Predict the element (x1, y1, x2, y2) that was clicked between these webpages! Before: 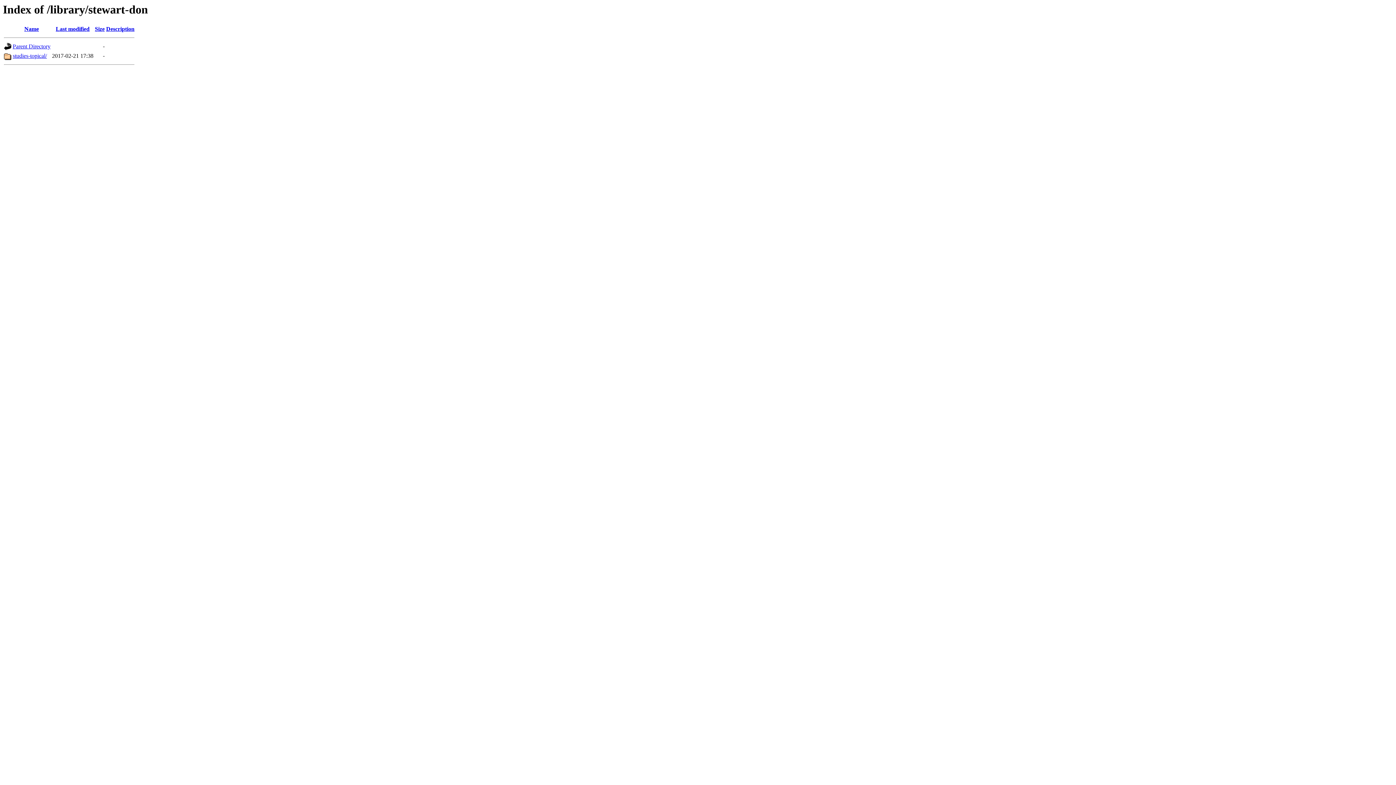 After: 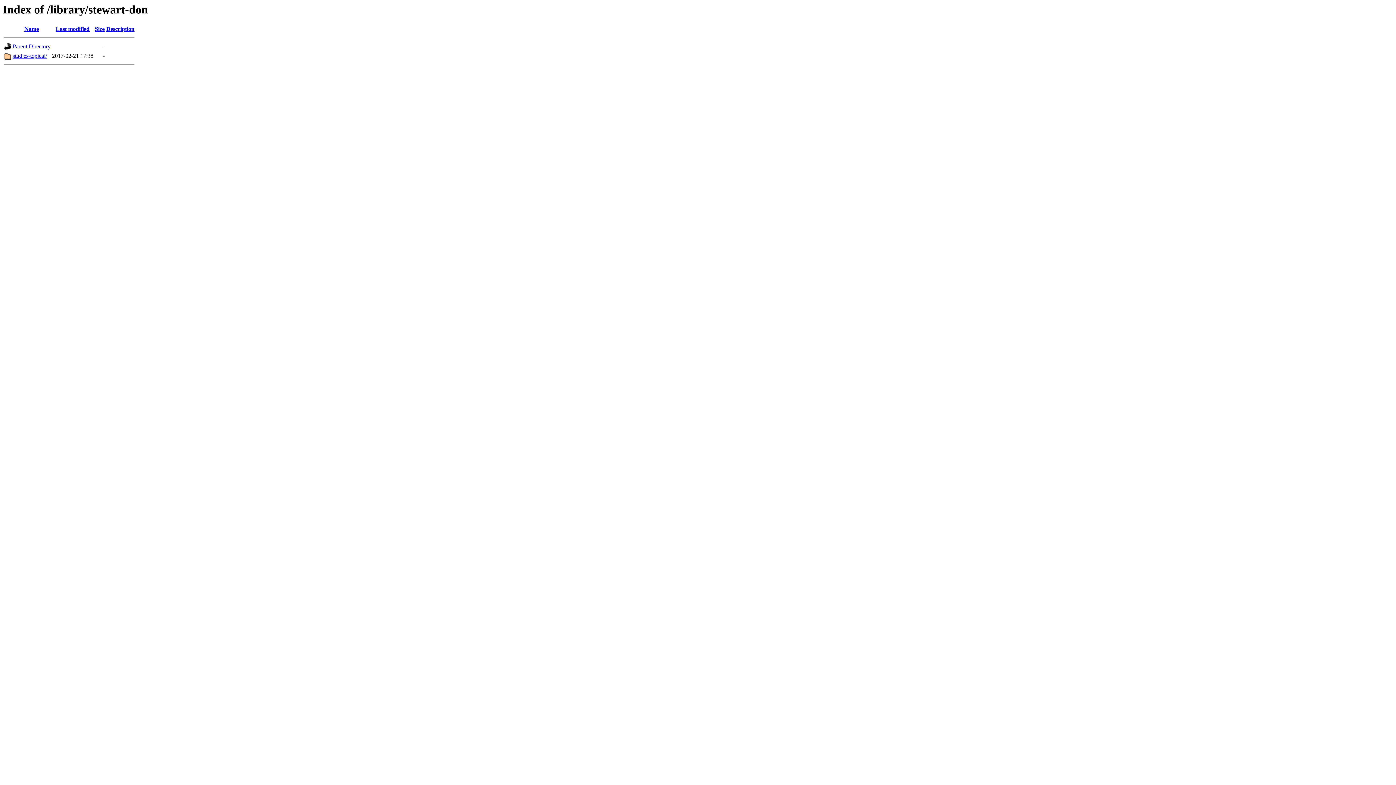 Action: bbox: (24, 25, 38, 32) label: Name